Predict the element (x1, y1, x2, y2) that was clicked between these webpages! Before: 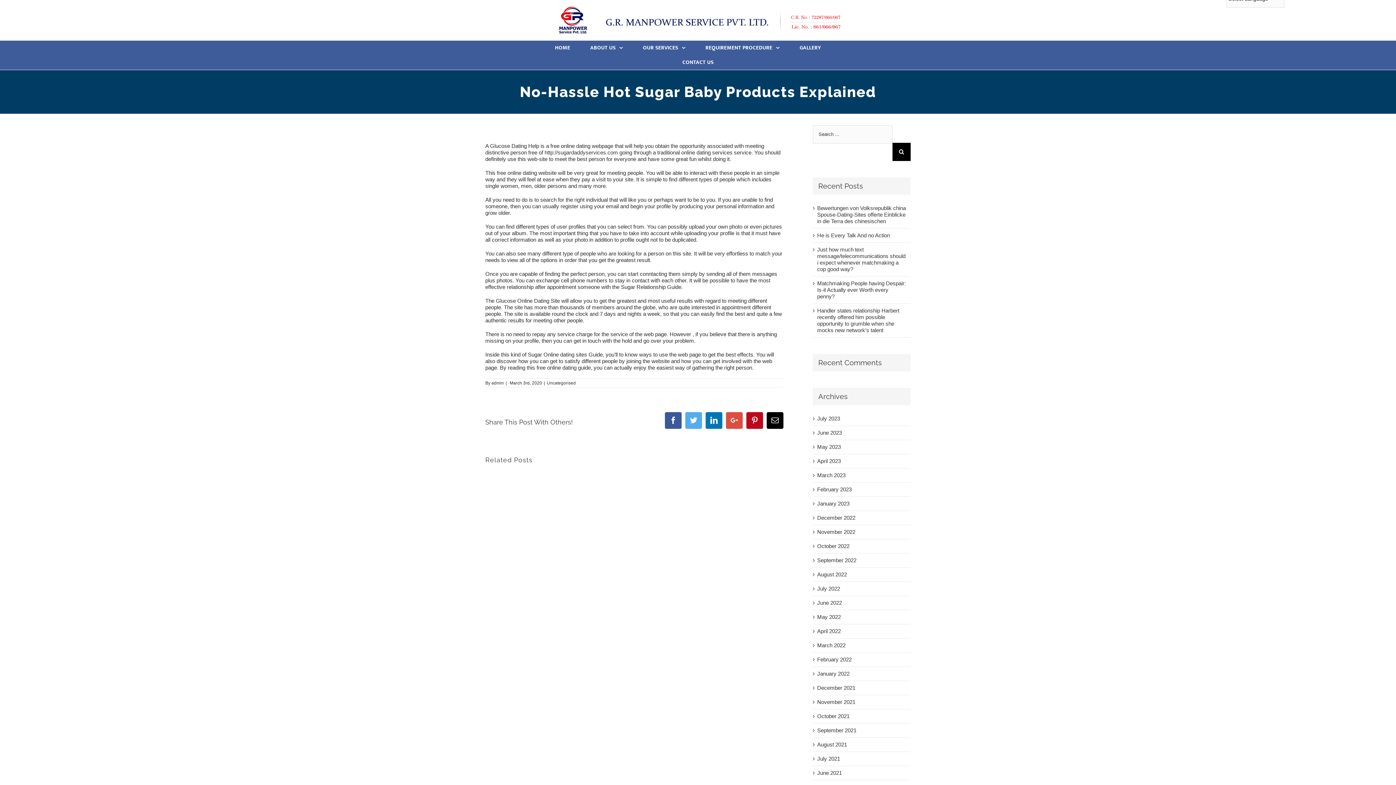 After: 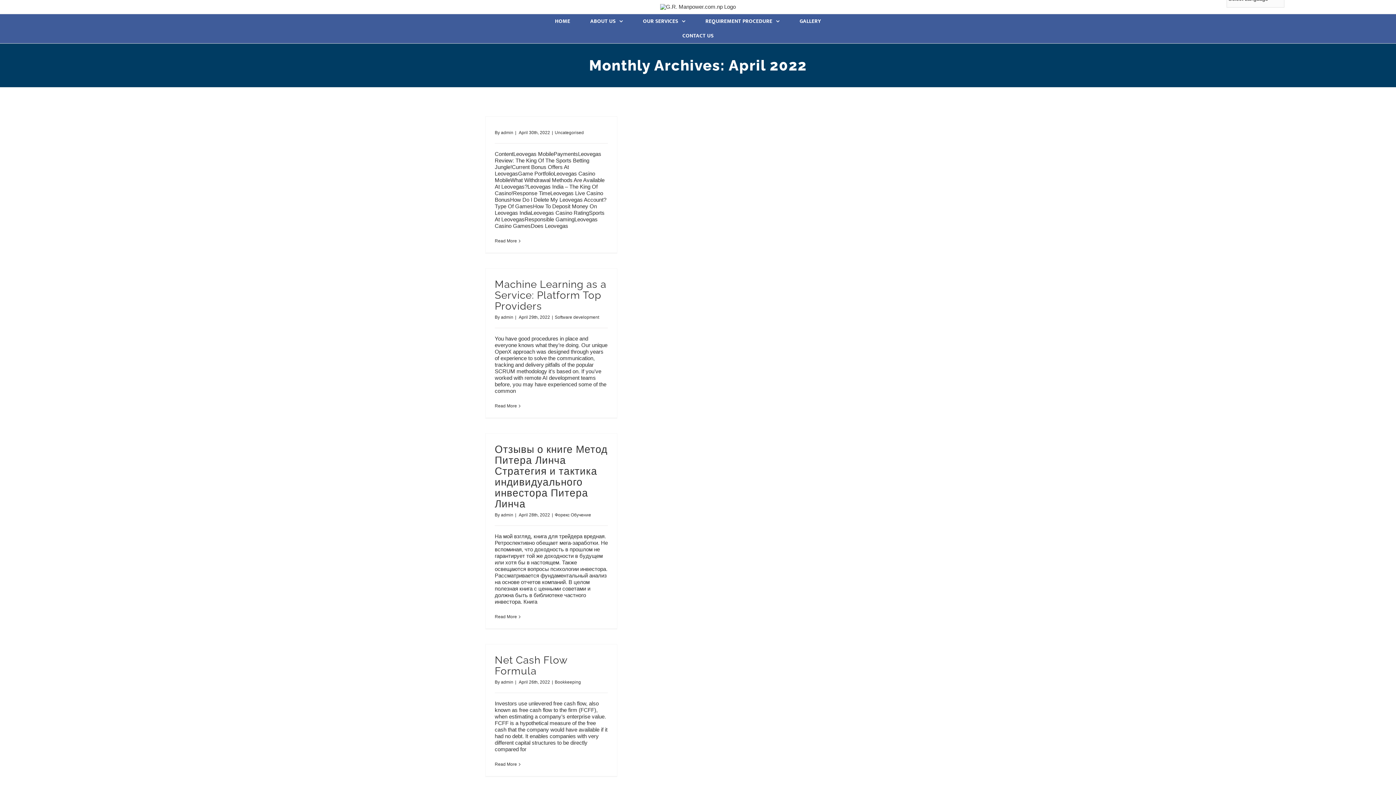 Action: label: April 2022 bbox: (817, 628, 907, 634)